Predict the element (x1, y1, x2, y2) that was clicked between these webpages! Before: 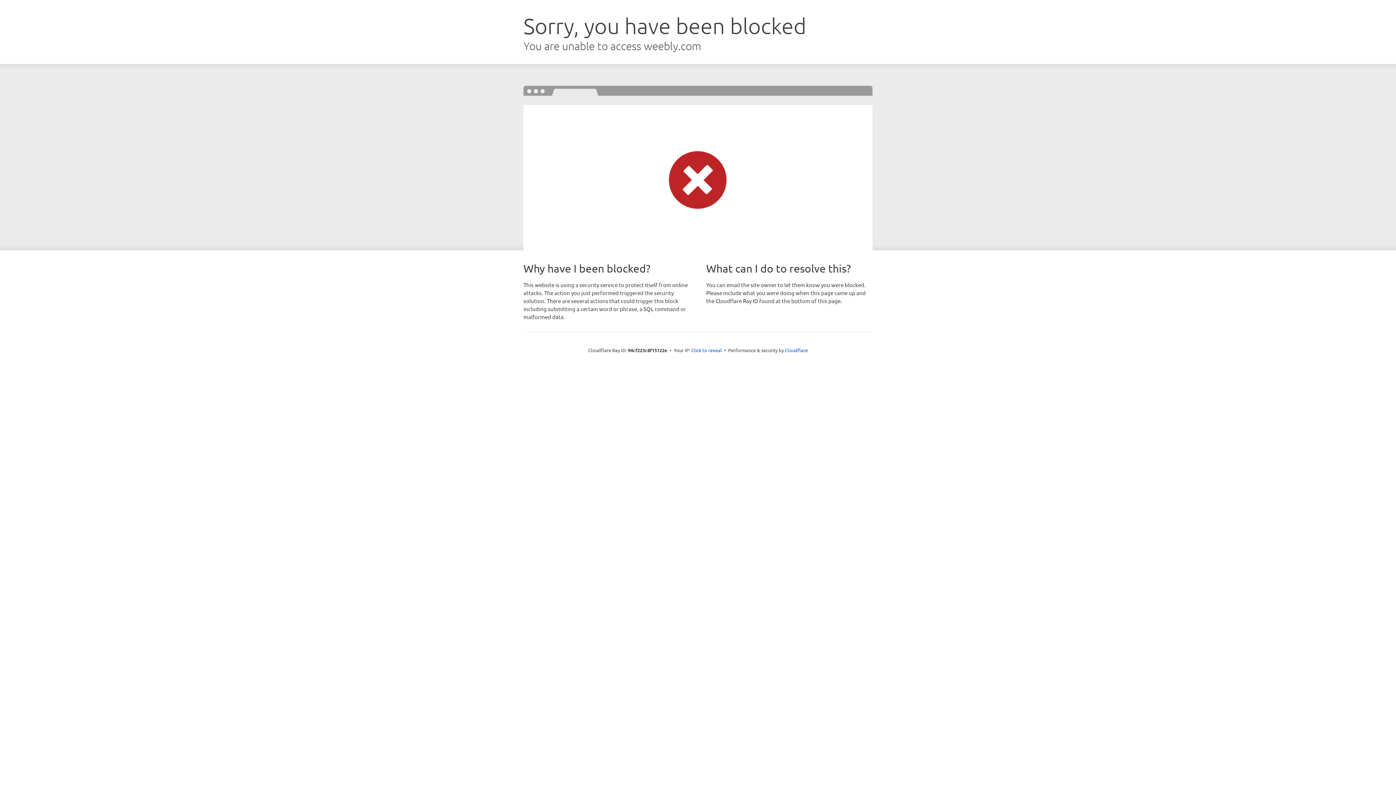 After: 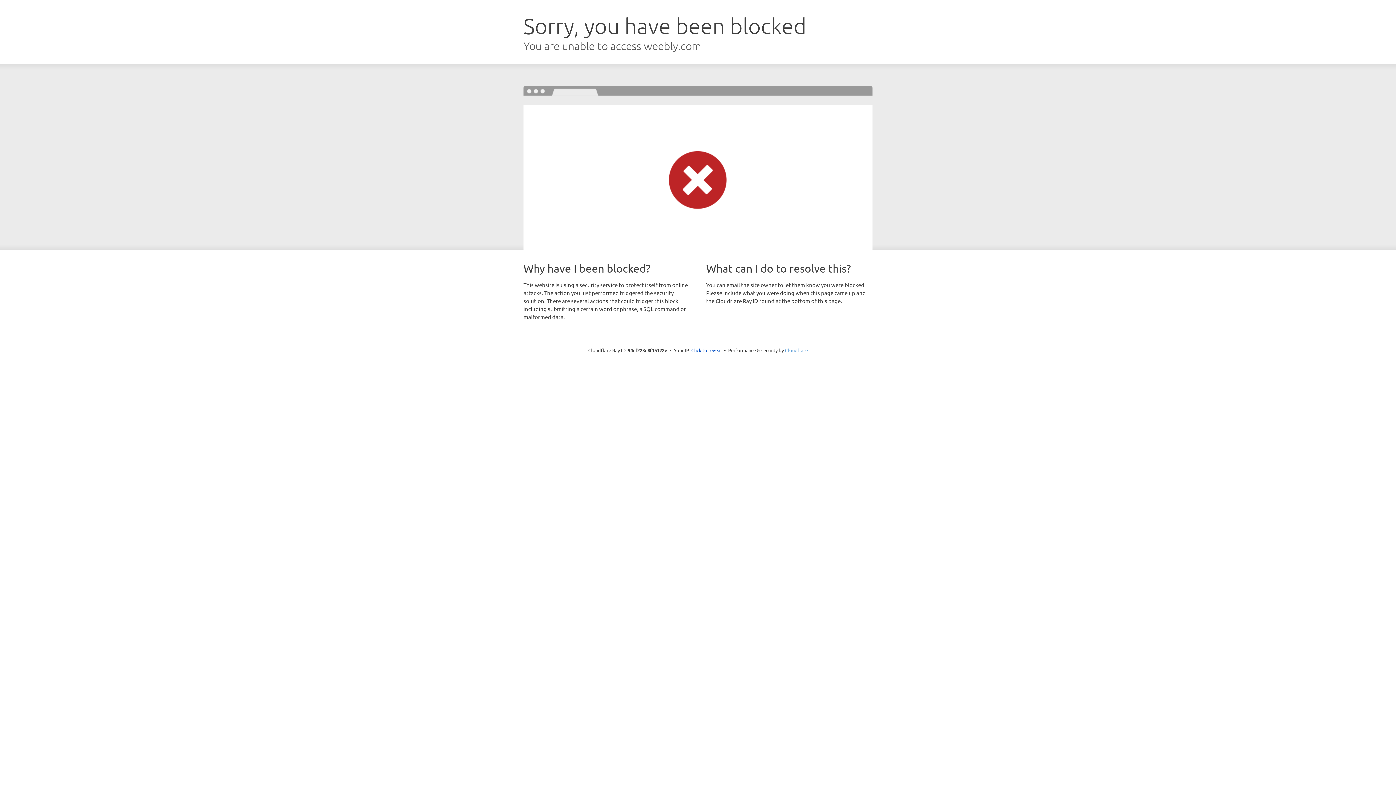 Action: label: Cloudflare bbox: (785, 347, 808, 353)